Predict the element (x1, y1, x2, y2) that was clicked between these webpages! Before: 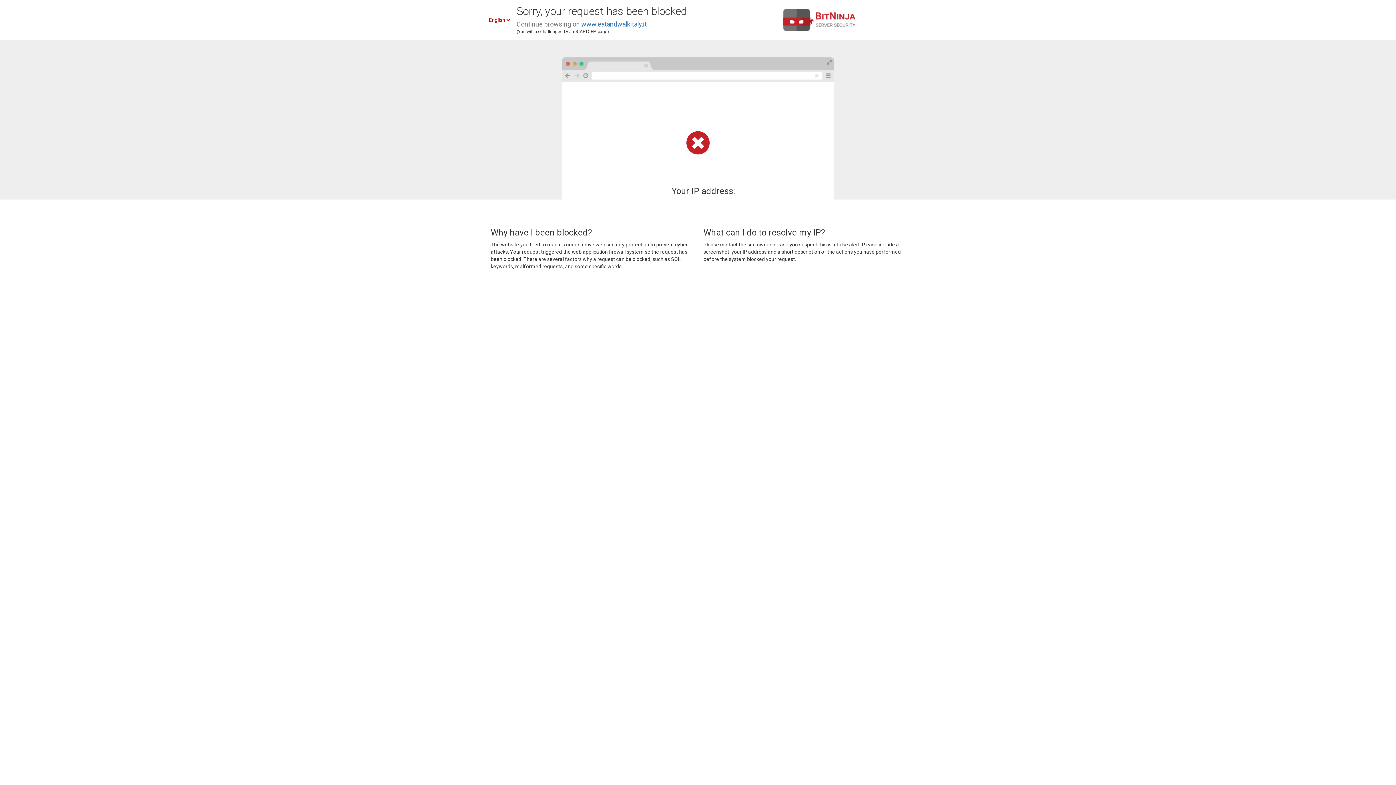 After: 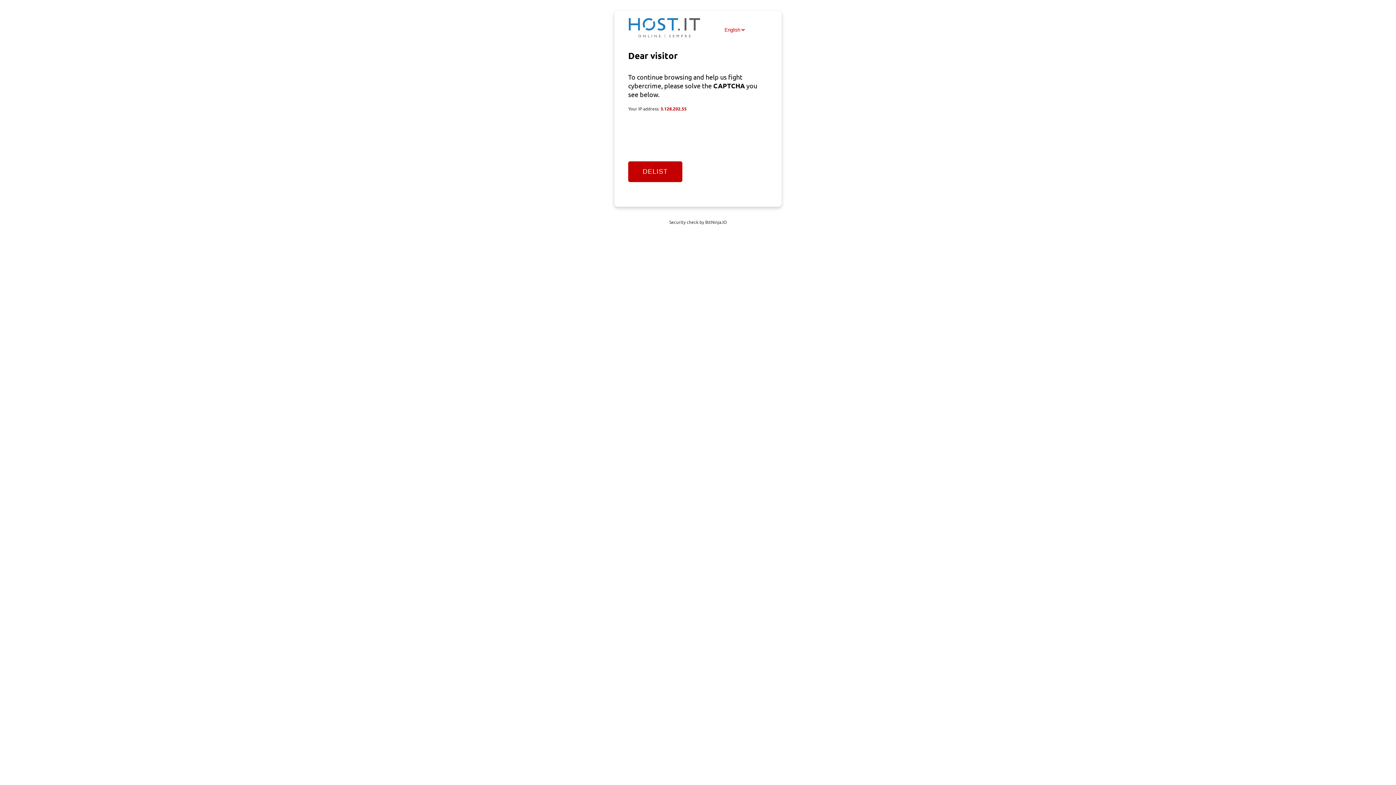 Action: bbox: (581, 20, 646, 28) label: www.eatandwalkitaly.it